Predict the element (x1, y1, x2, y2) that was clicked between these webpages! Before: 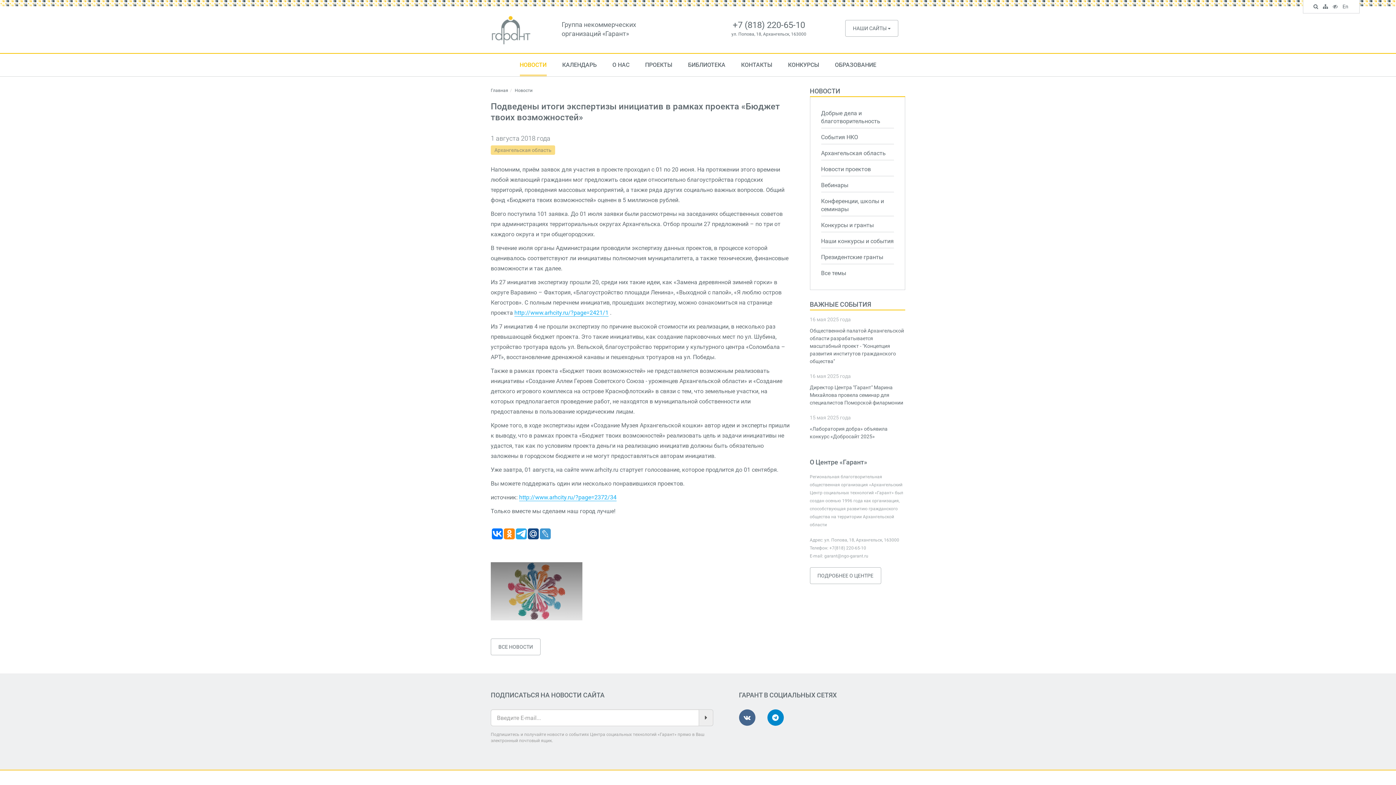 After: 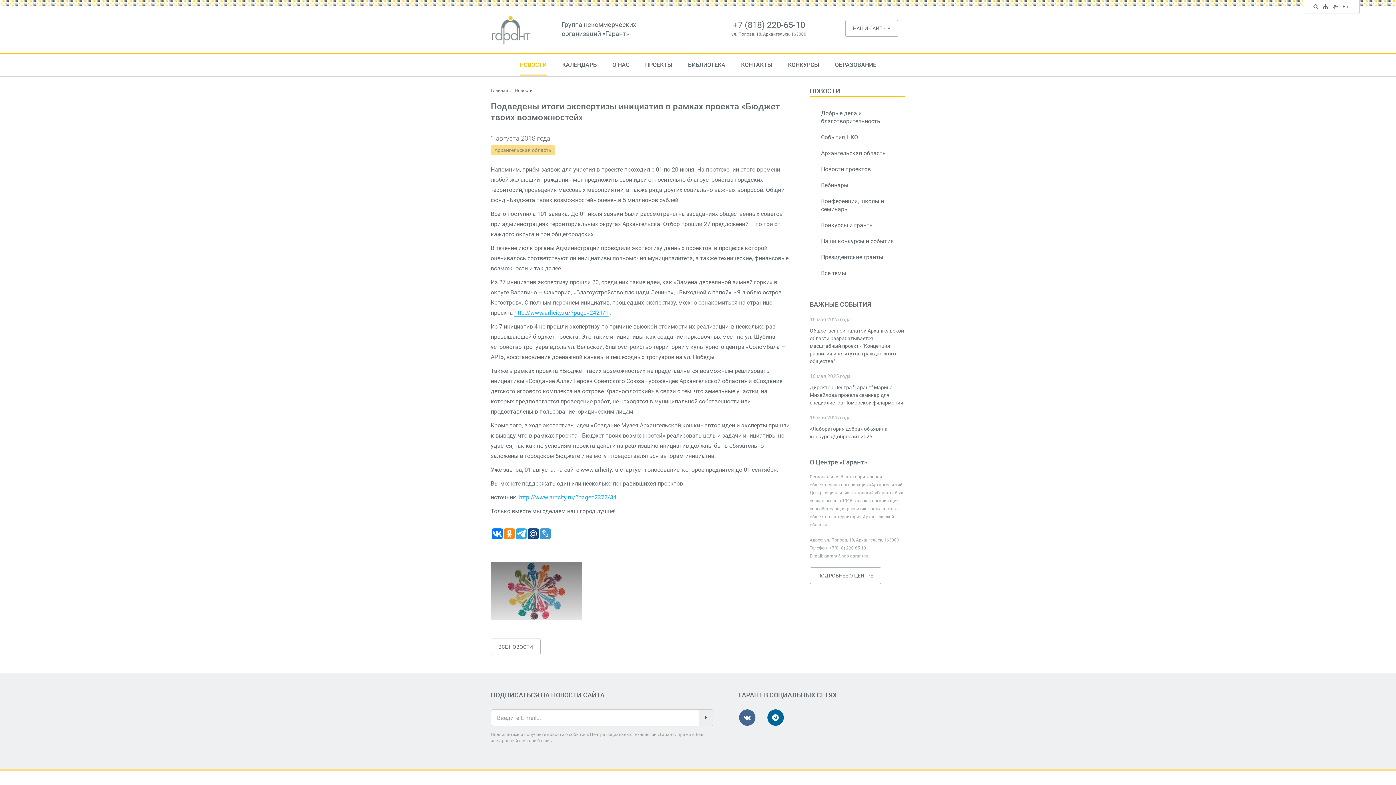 Action: bbox: (767, 709, 783, 726)